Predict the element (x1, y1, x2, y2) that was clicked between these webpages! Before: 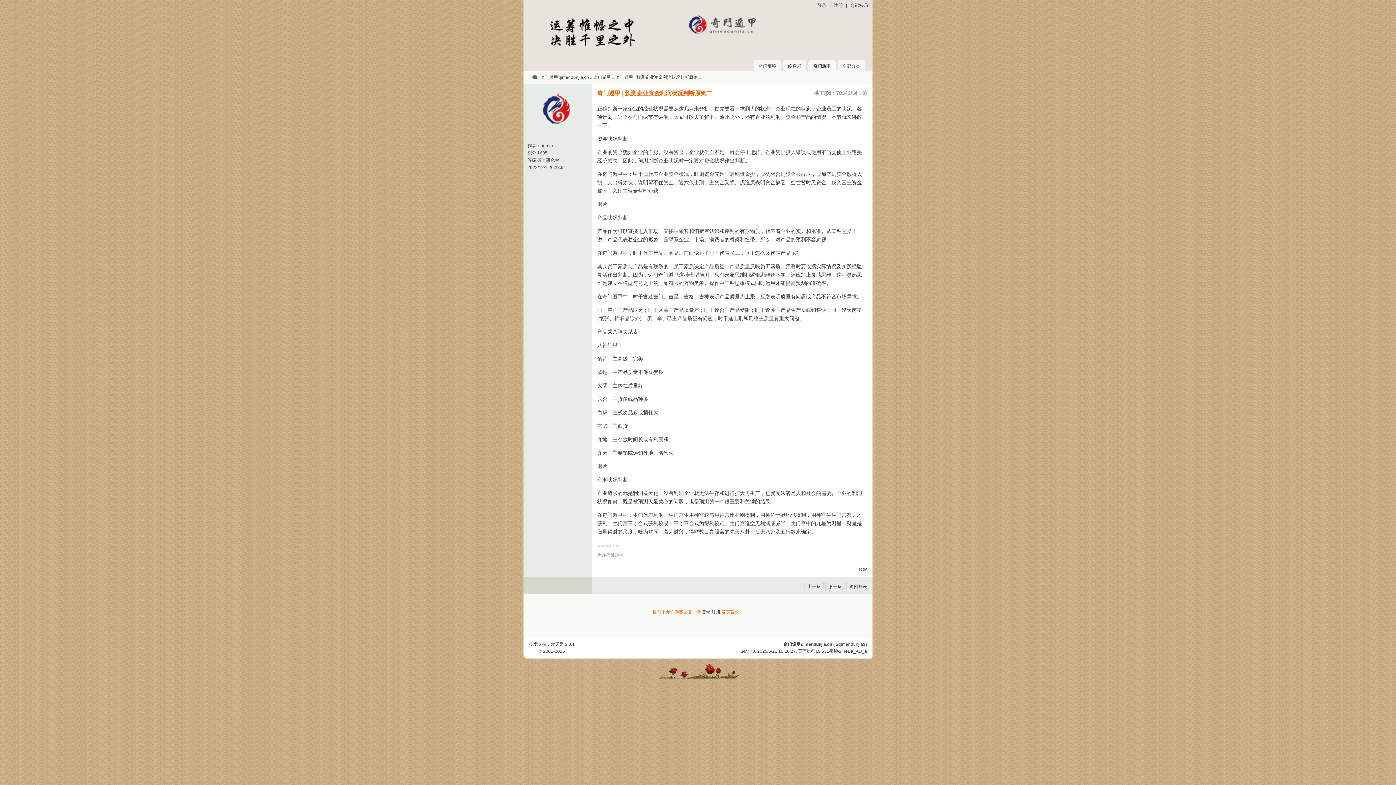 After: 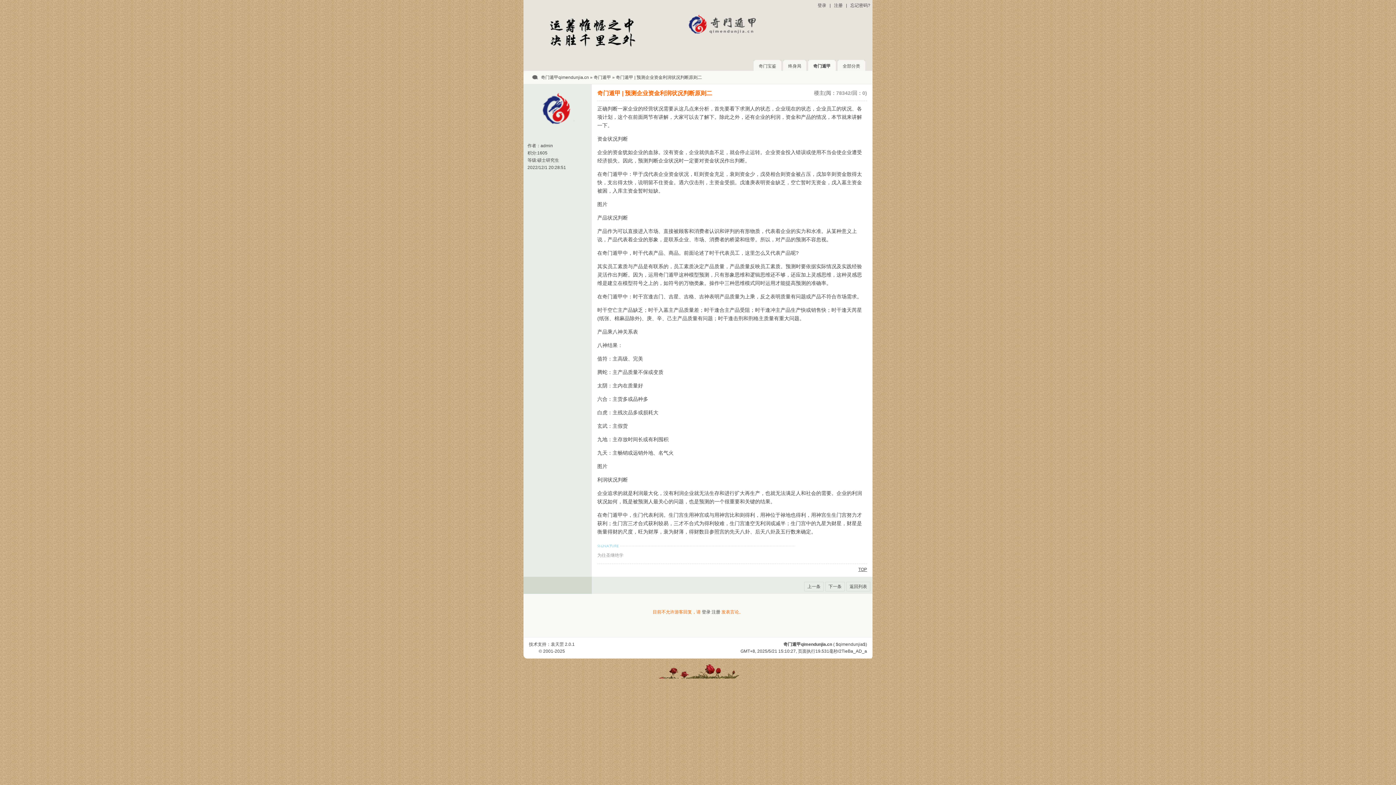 Action: bbox: (858, 567, 867, 572) label: TOP